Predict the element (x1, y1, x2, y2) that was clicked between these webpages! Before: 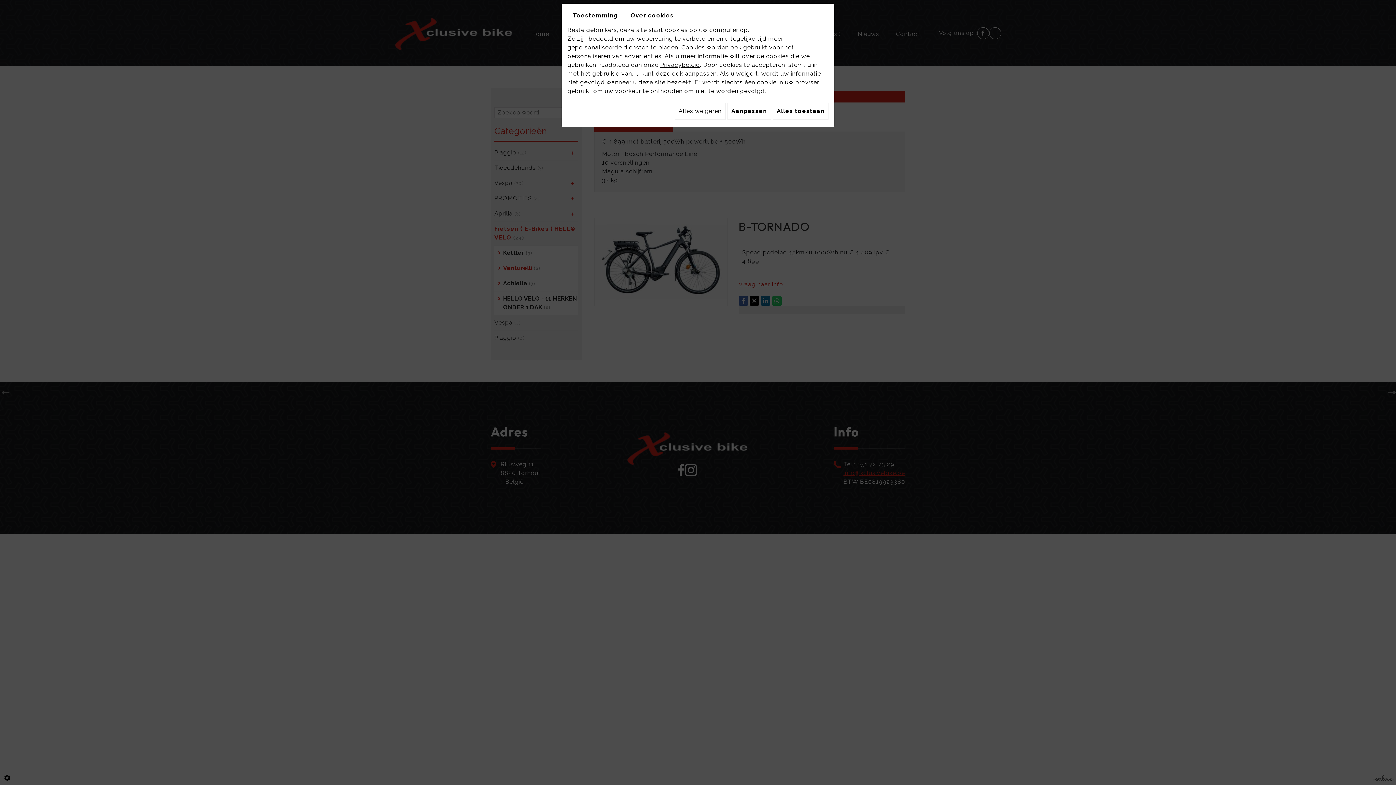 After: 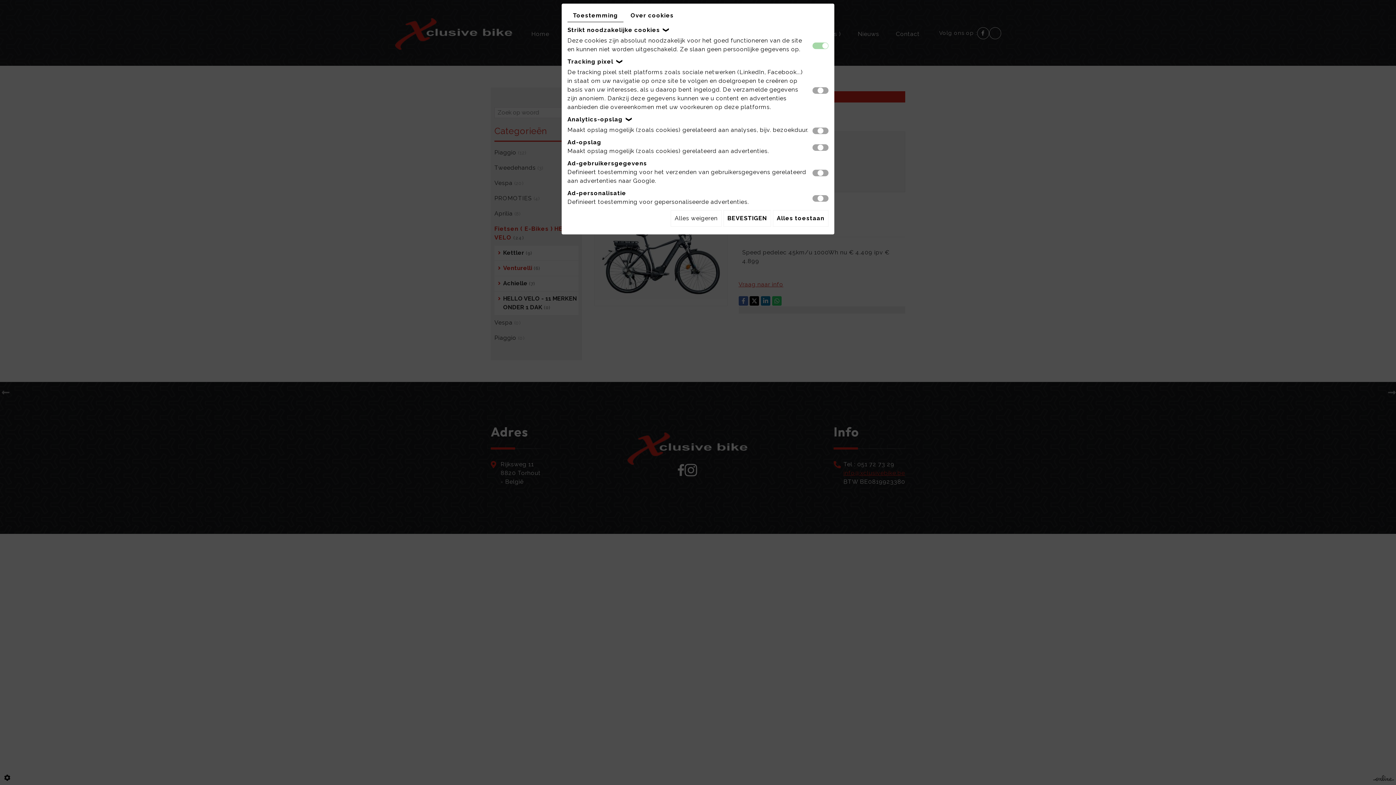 Action: bbox: (727, 102, 771, 119) label: Aanpassen